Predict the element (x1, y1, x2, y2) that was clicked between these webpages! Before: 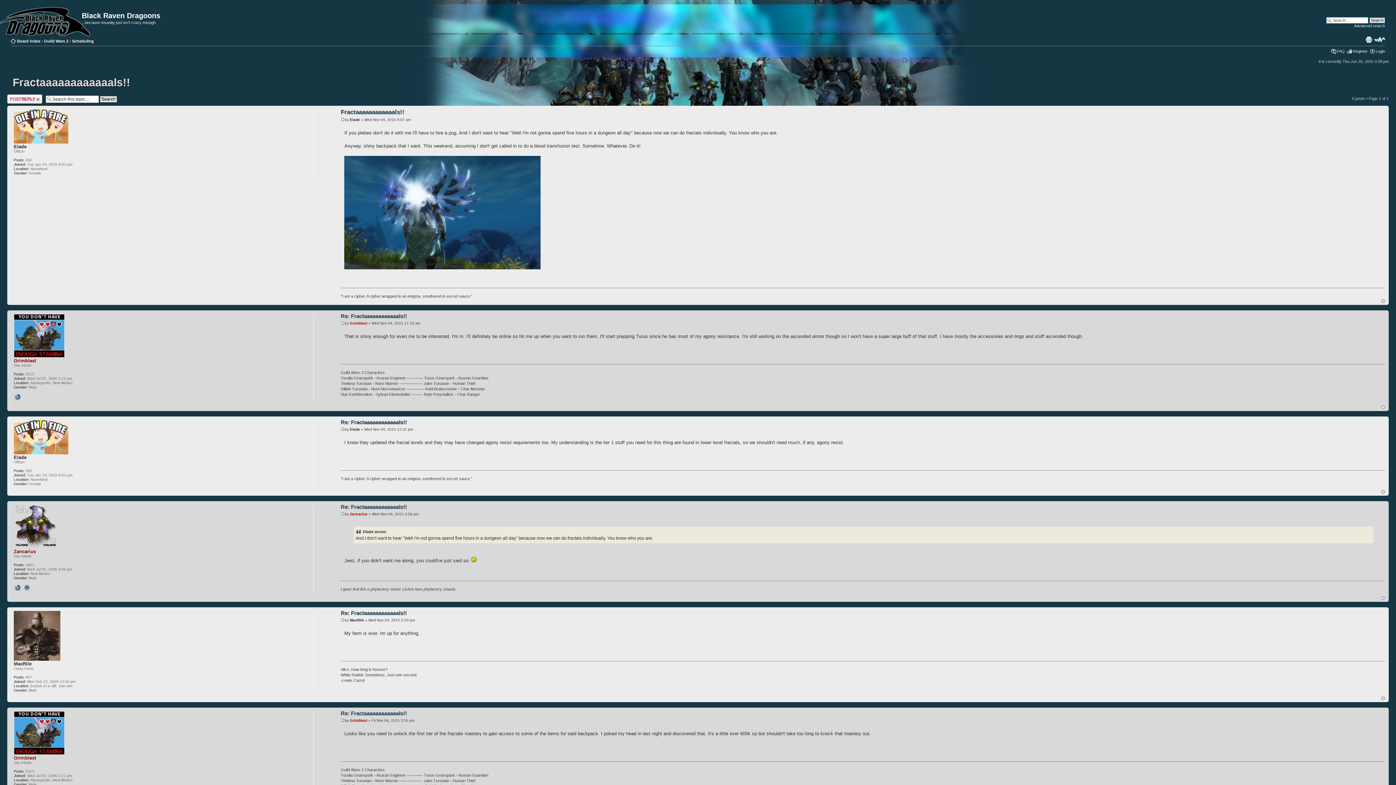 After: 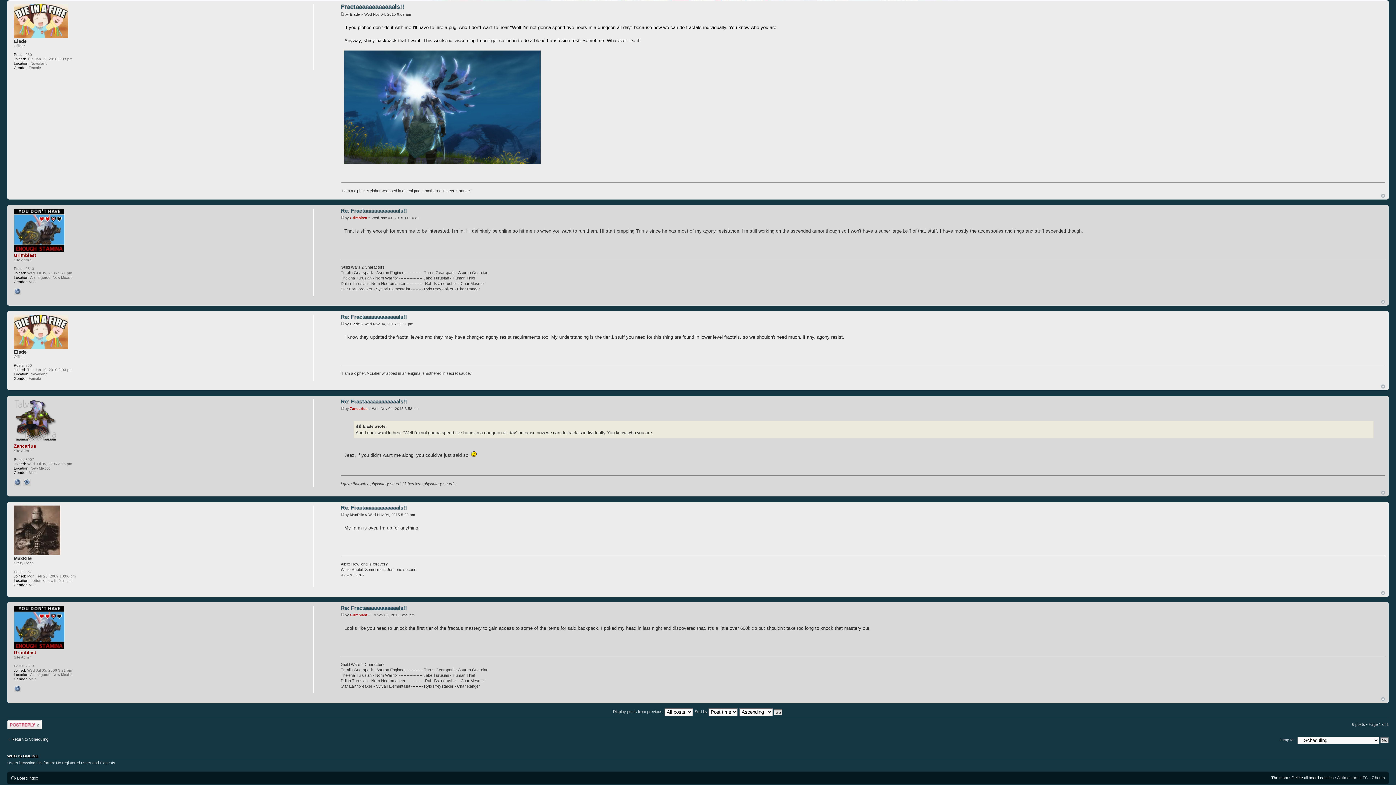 Action: bbox: (340, 117, 344, 121)